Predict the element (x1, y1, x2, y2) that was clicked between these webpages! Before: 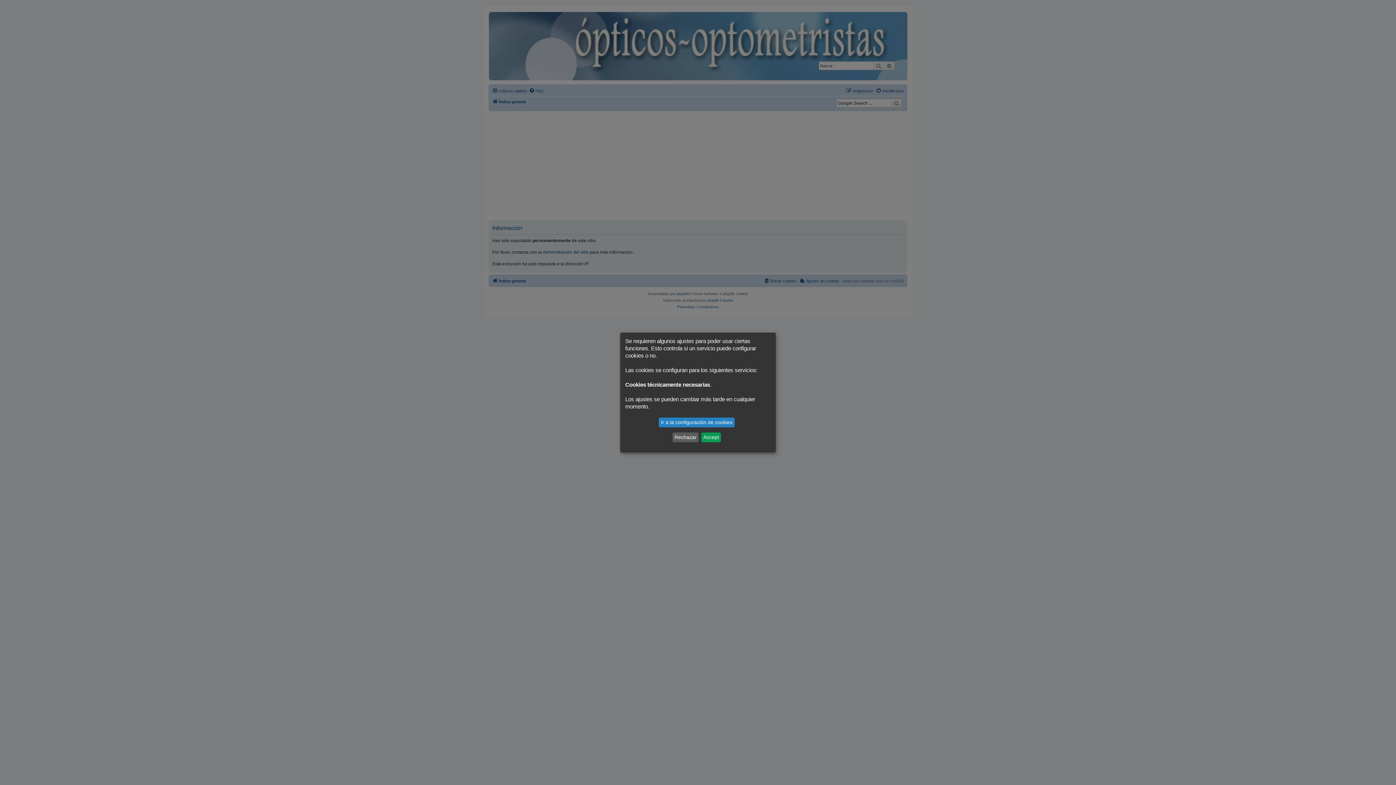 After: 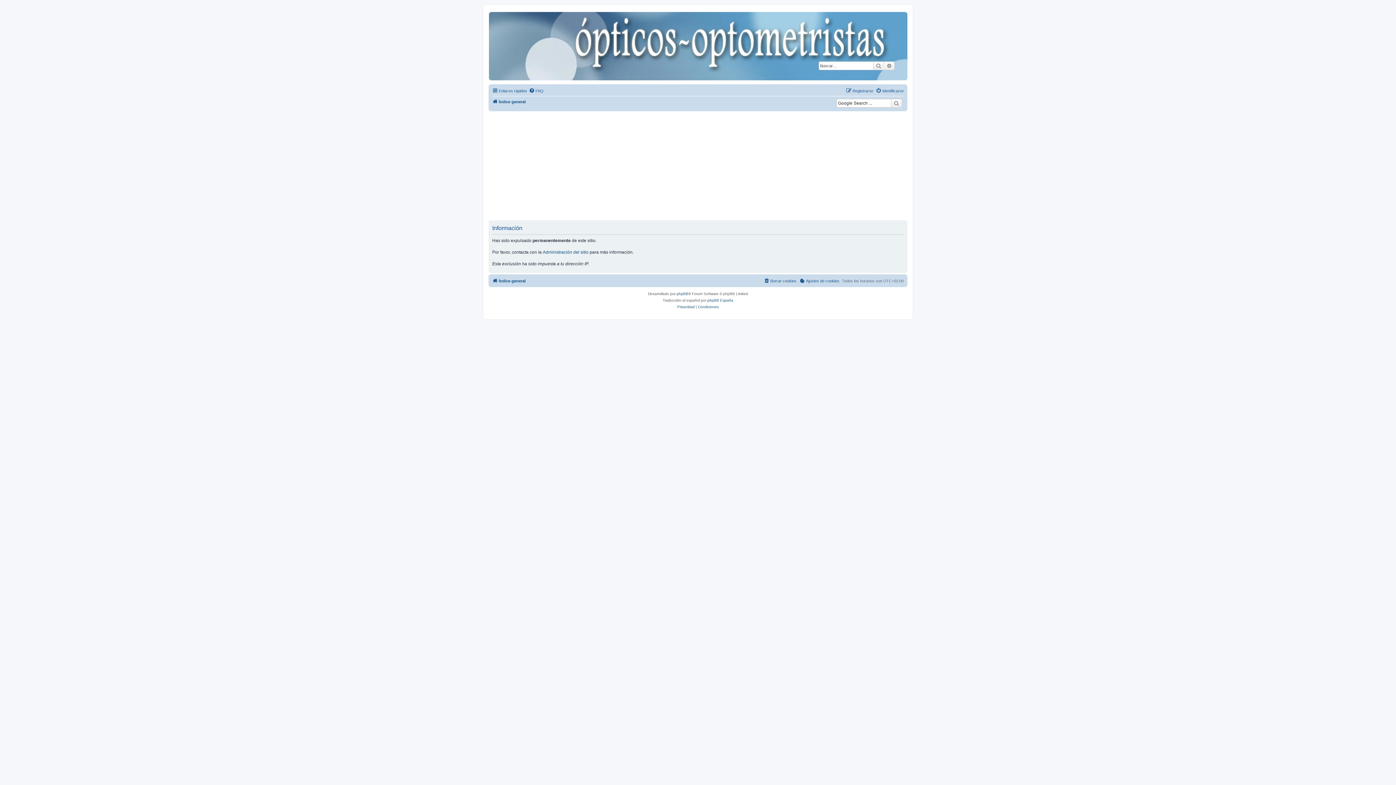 Action: label: Accept bbox: (701, 432, 721, 442)